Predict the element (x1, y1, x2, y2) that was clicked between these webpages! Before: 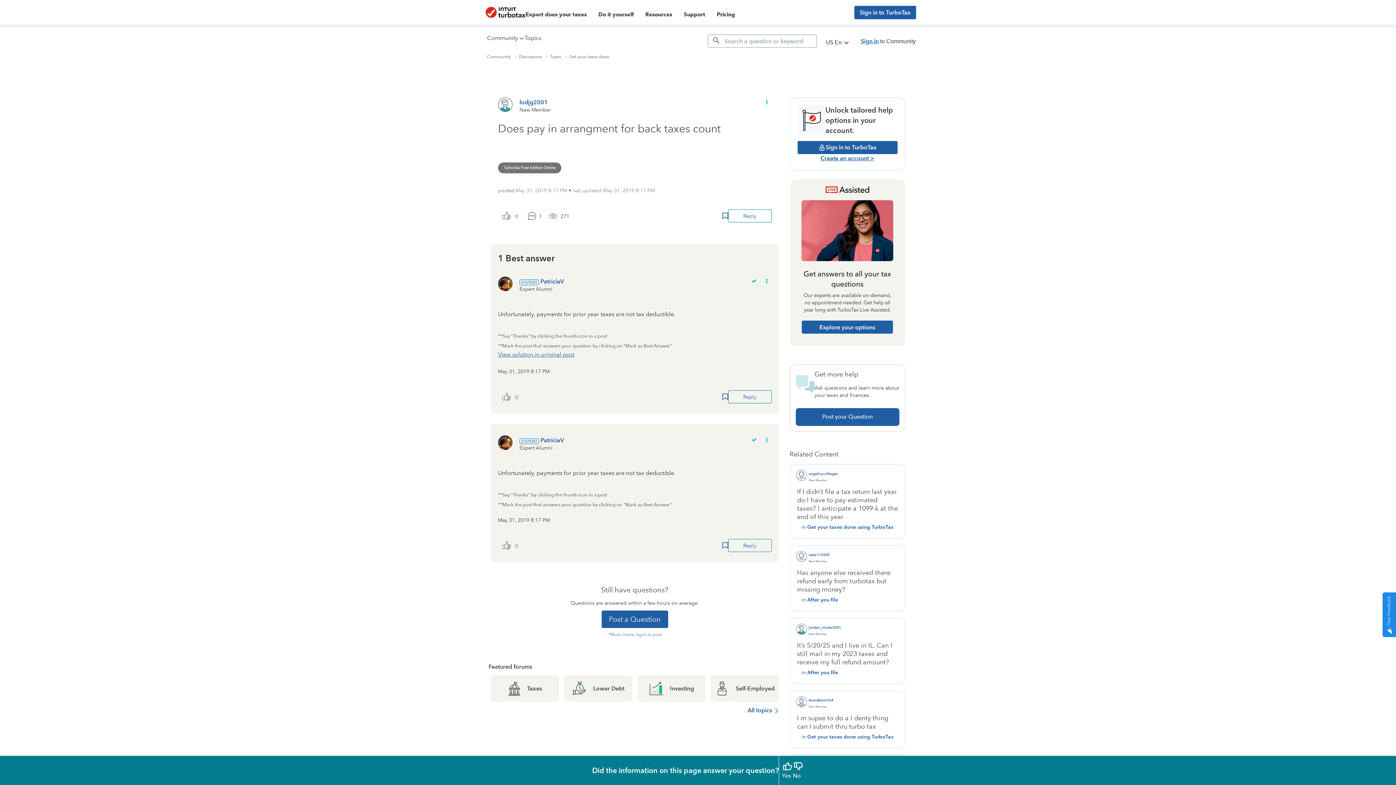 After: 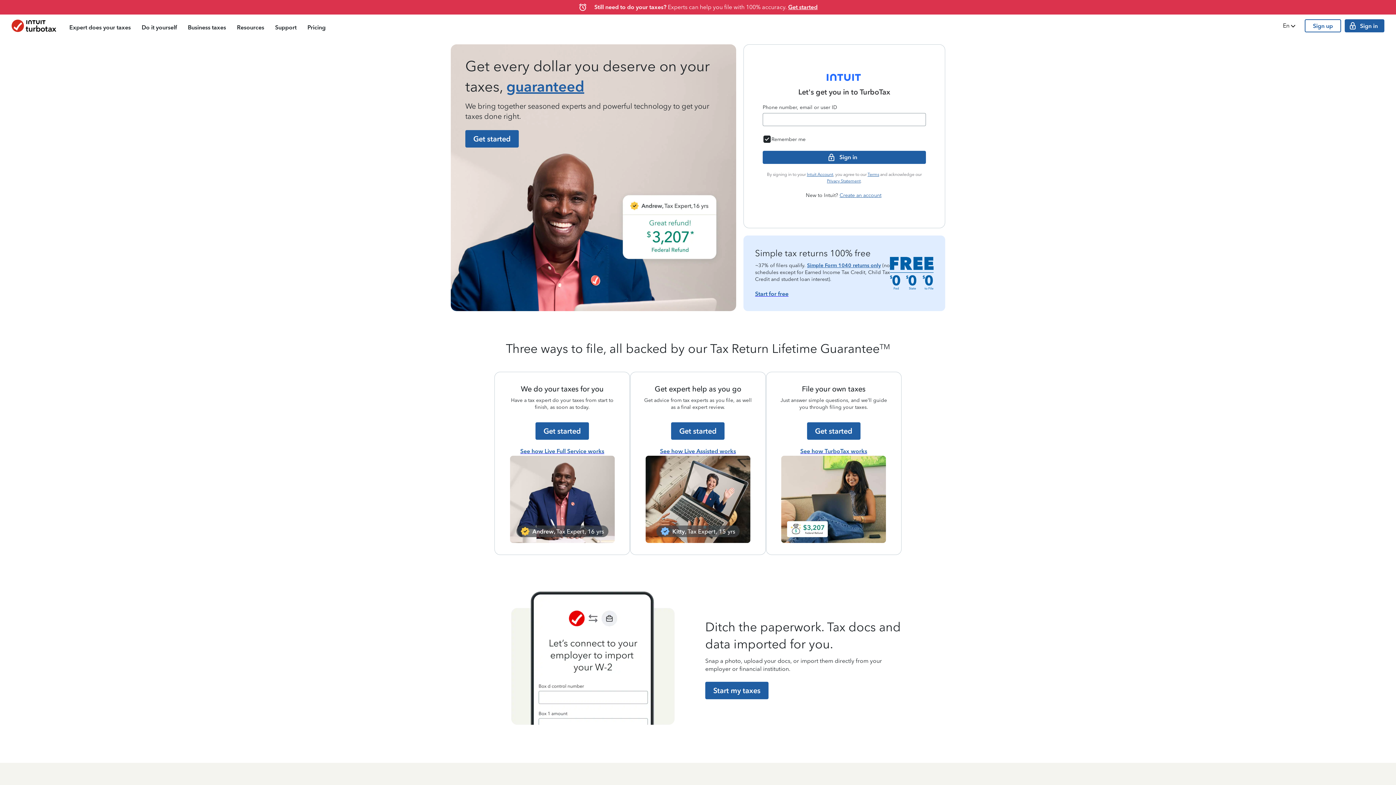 Action: bbox: (485, 6, 525, 17)